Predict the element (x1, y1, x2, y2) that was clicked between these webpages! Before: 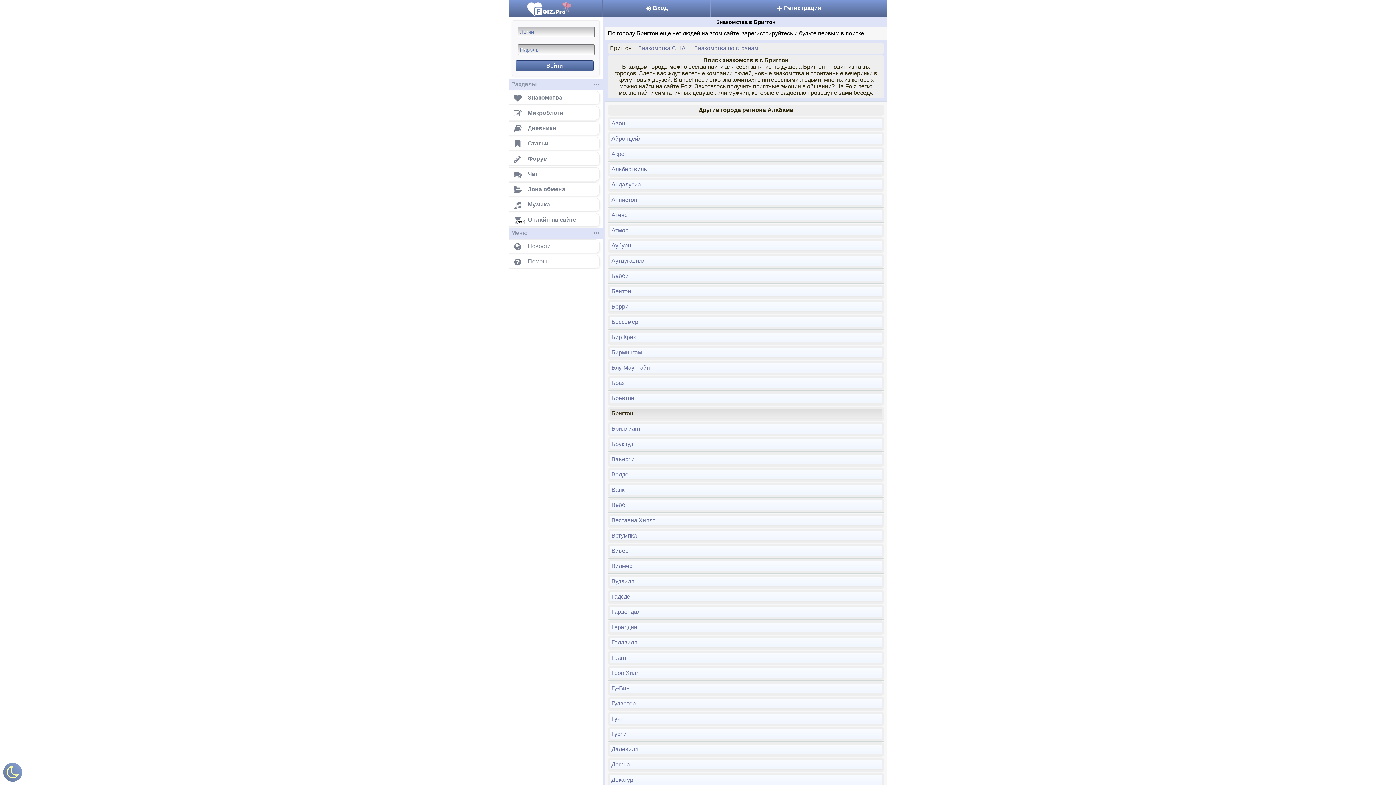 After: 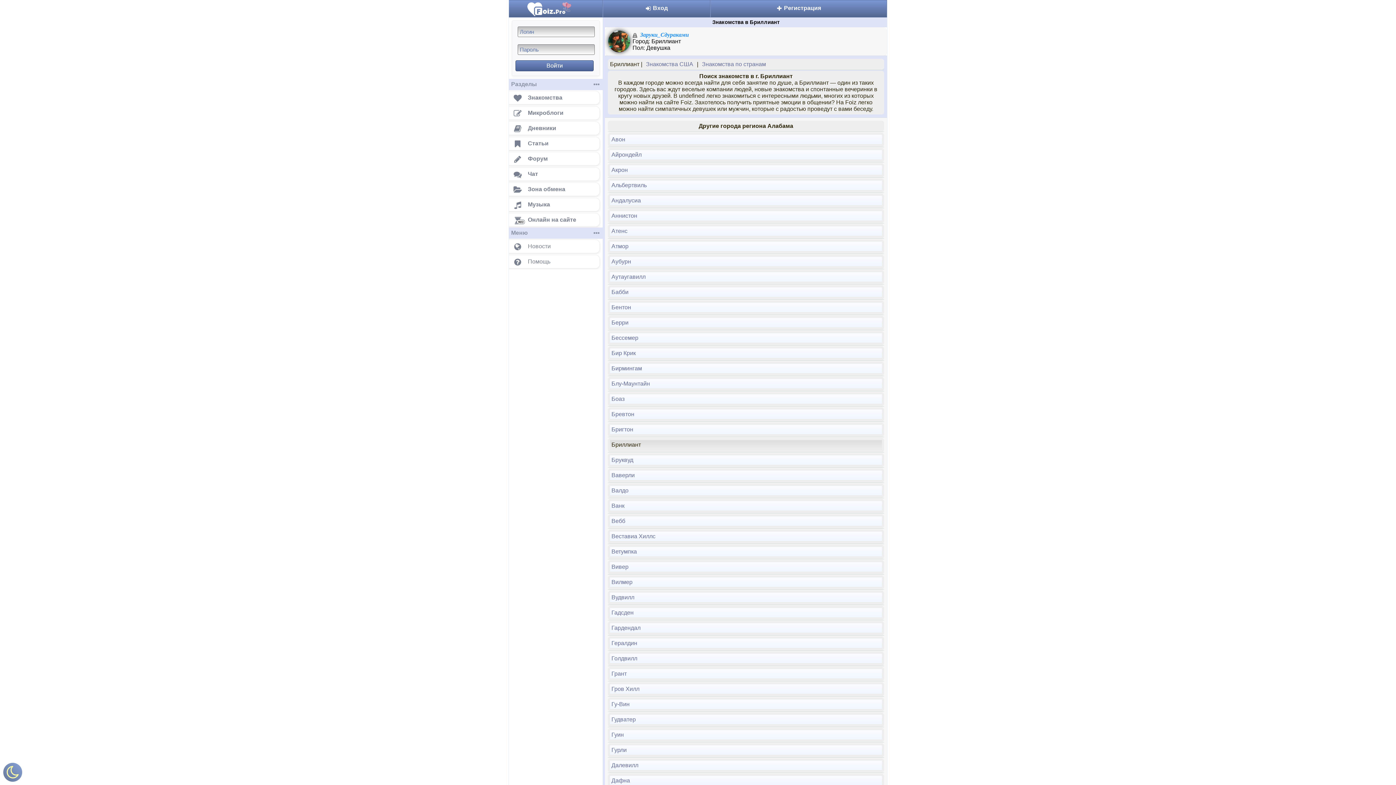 Action: bbox: (610, 424, 882, 434) label: Бриллиант